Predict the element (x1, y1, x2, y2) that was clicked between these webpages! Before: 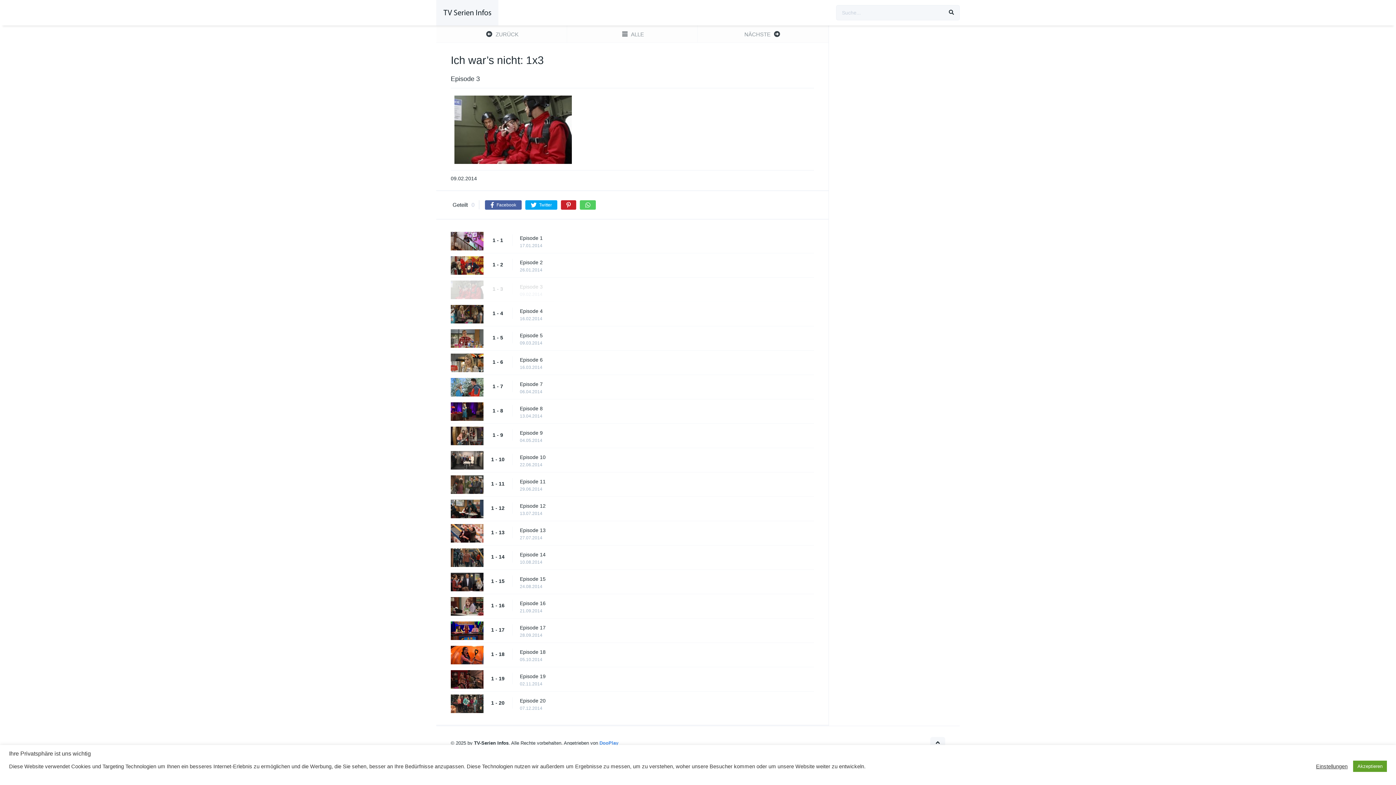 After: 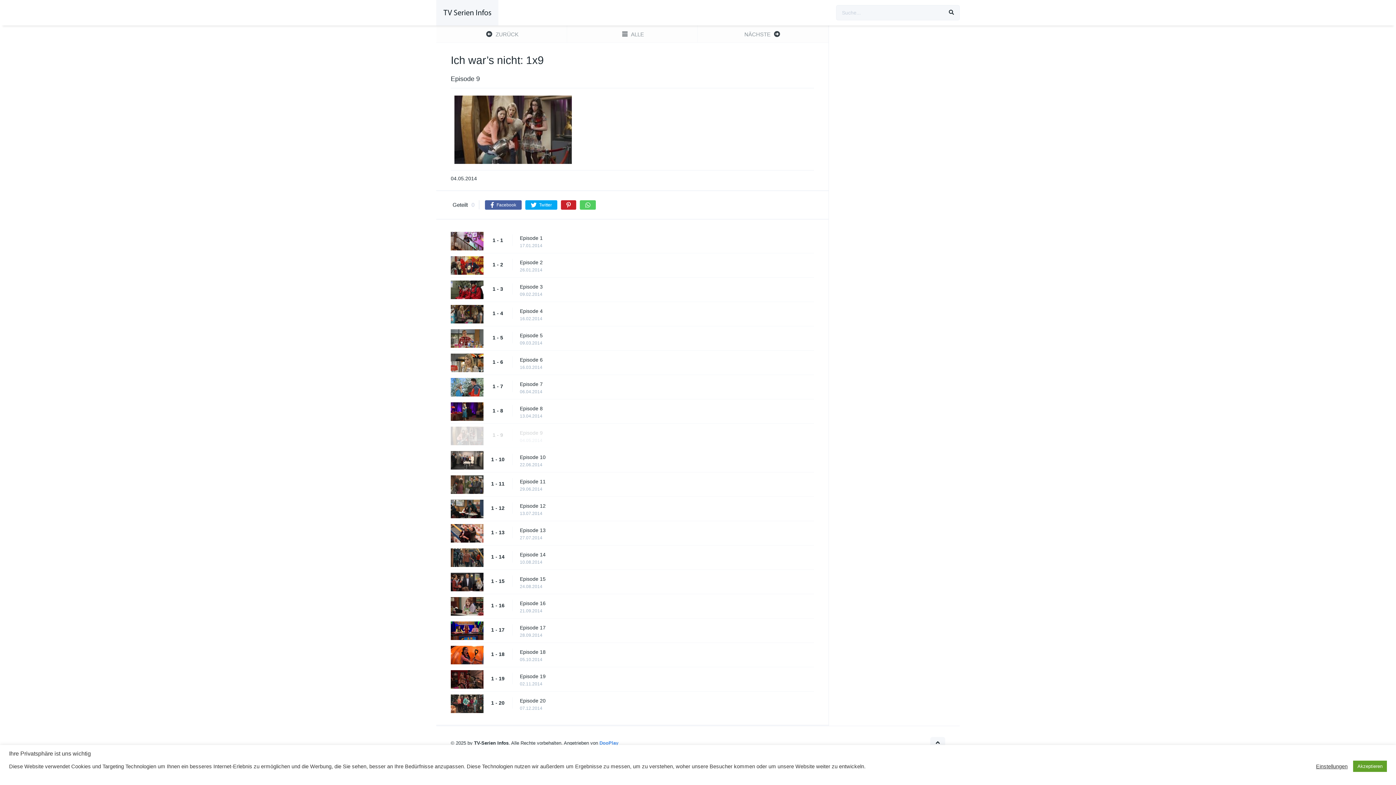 Action: label: Episode 9 bbox: (520, 429, 821, 436)